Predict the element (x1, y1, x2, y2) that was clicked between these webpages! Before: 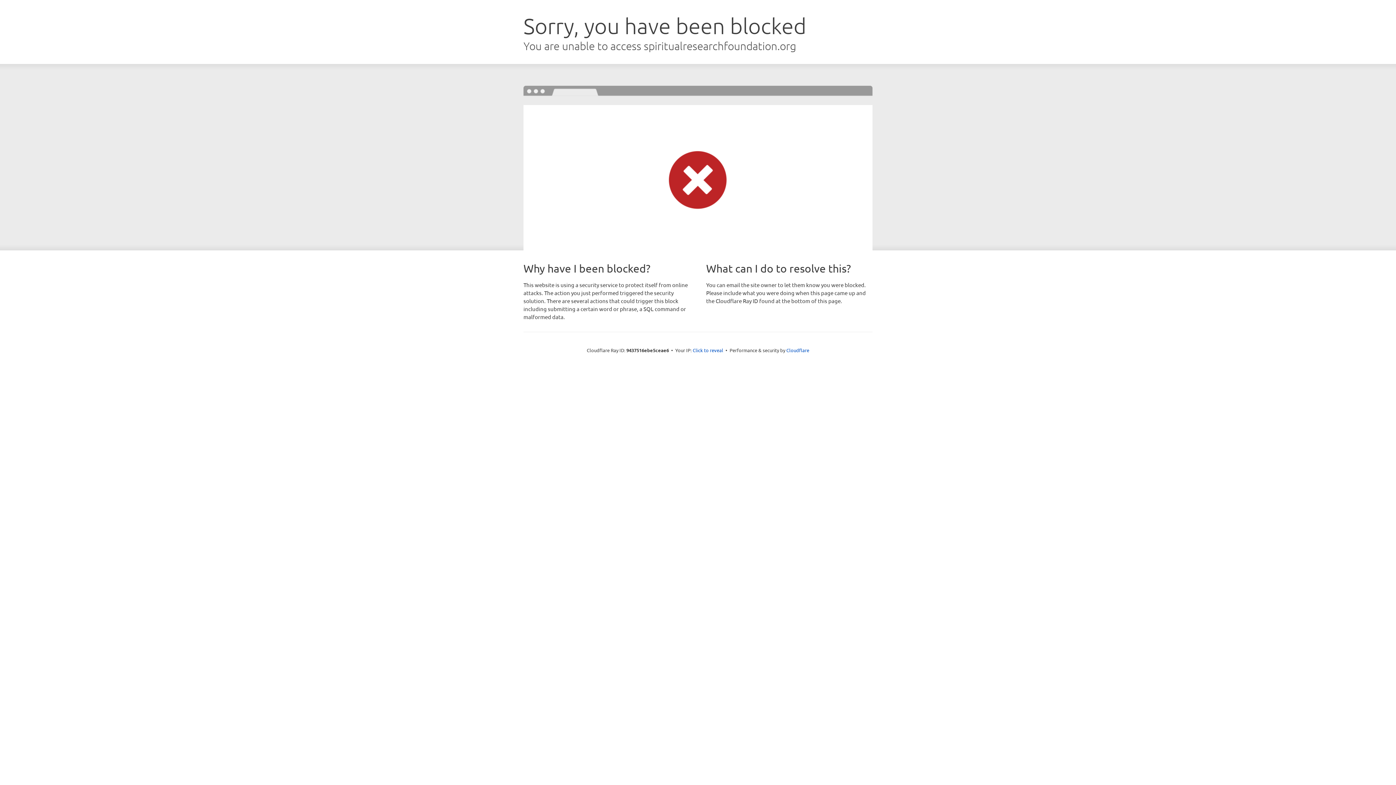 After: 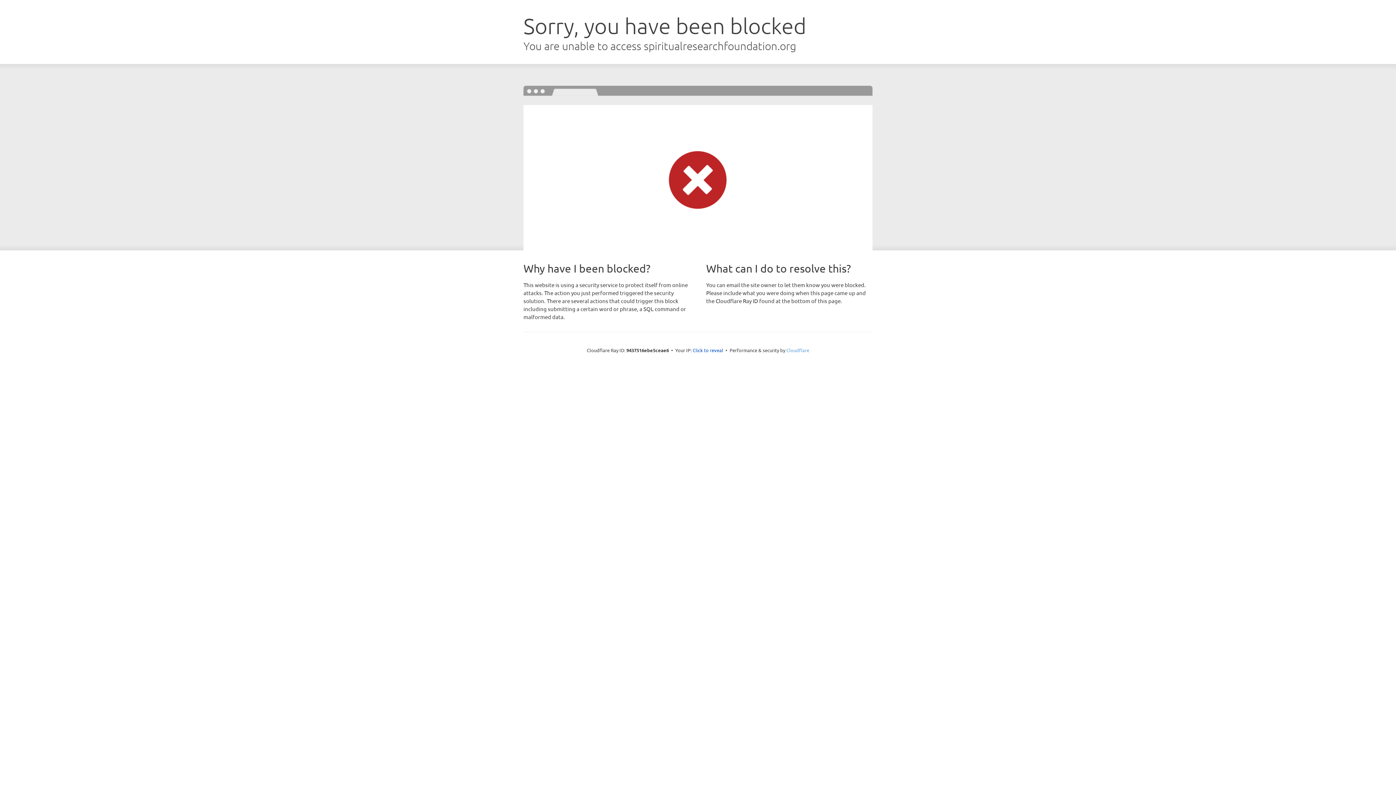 Action: label: Cloudflare bbox: (786, 347, 809, 353)